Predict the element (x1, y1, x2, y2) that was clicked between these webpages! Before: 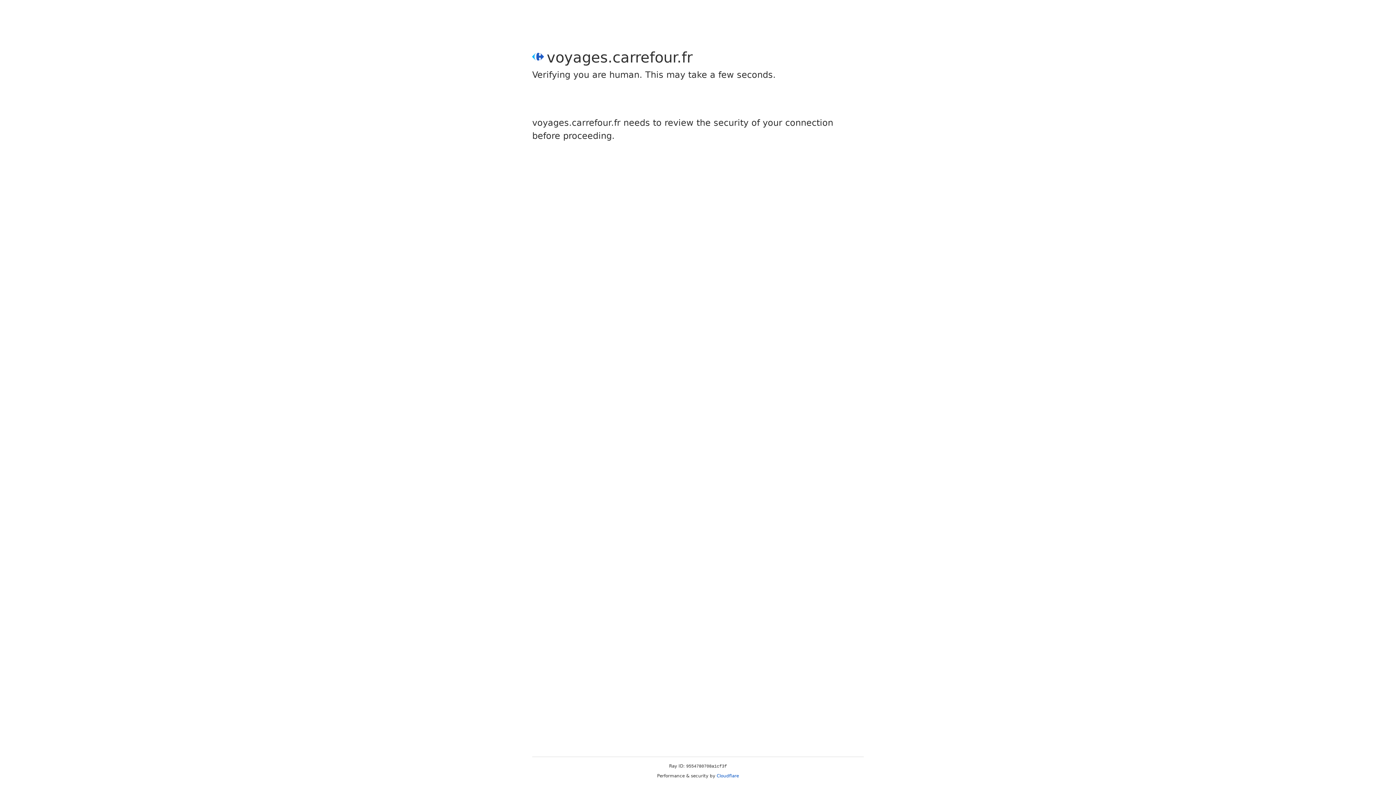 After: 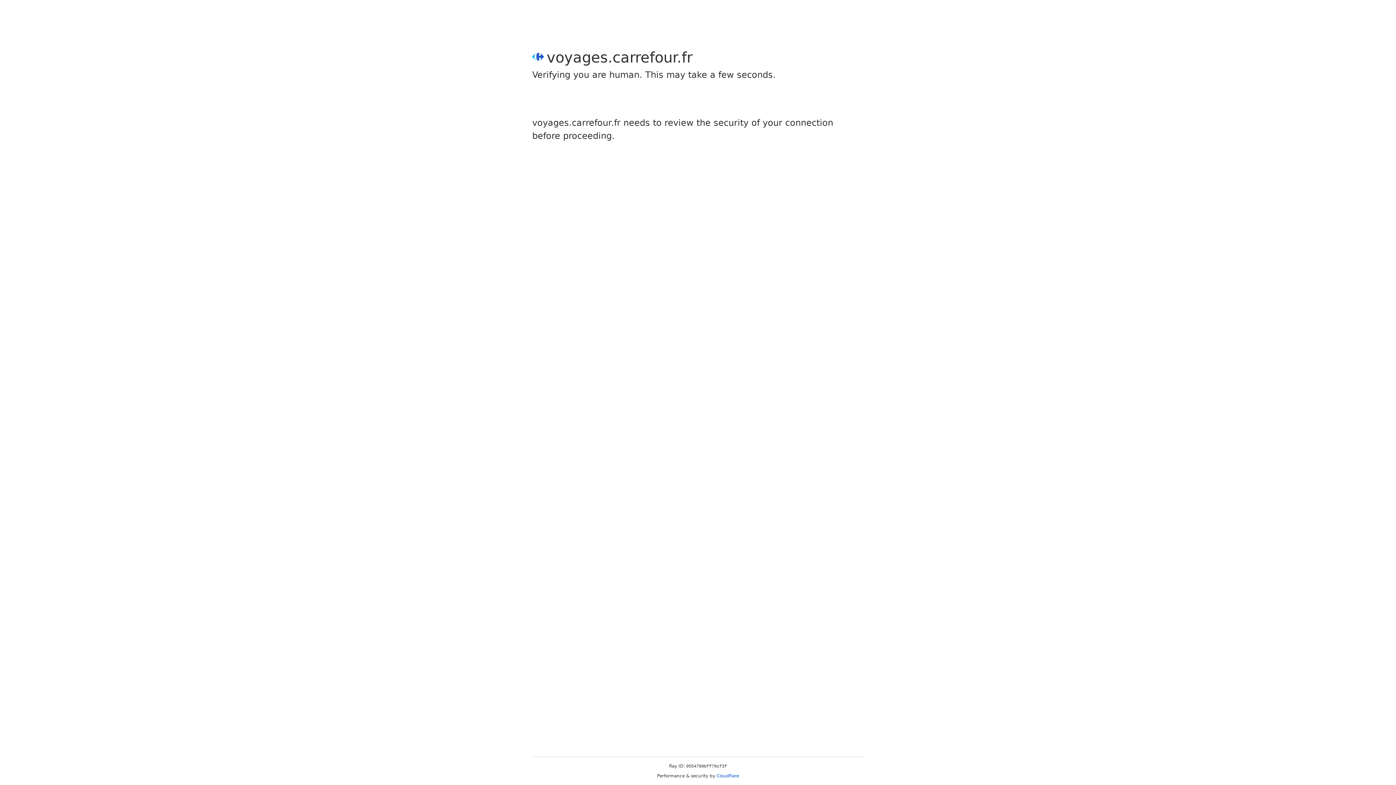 Action: label: Cloudflare bbox: (716, 773, 739, 778)